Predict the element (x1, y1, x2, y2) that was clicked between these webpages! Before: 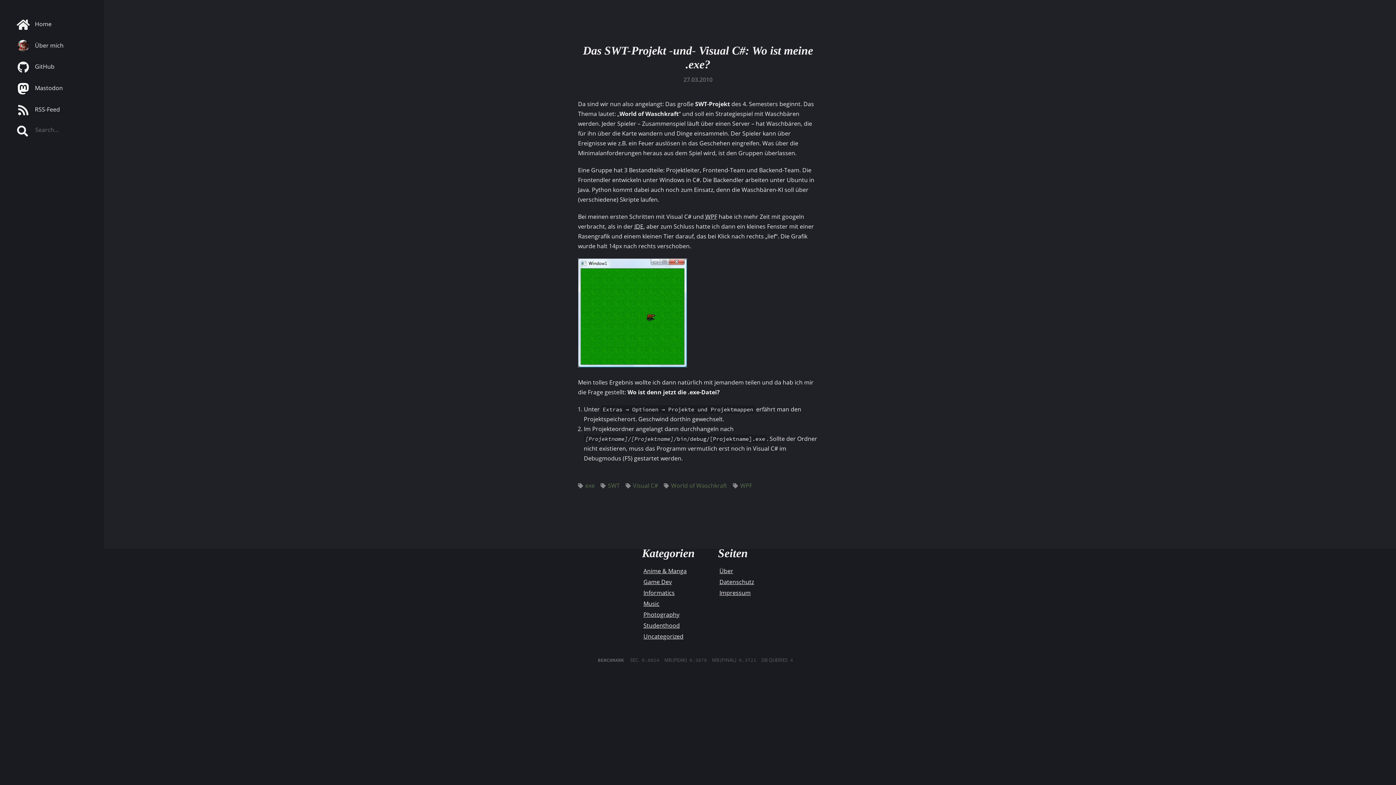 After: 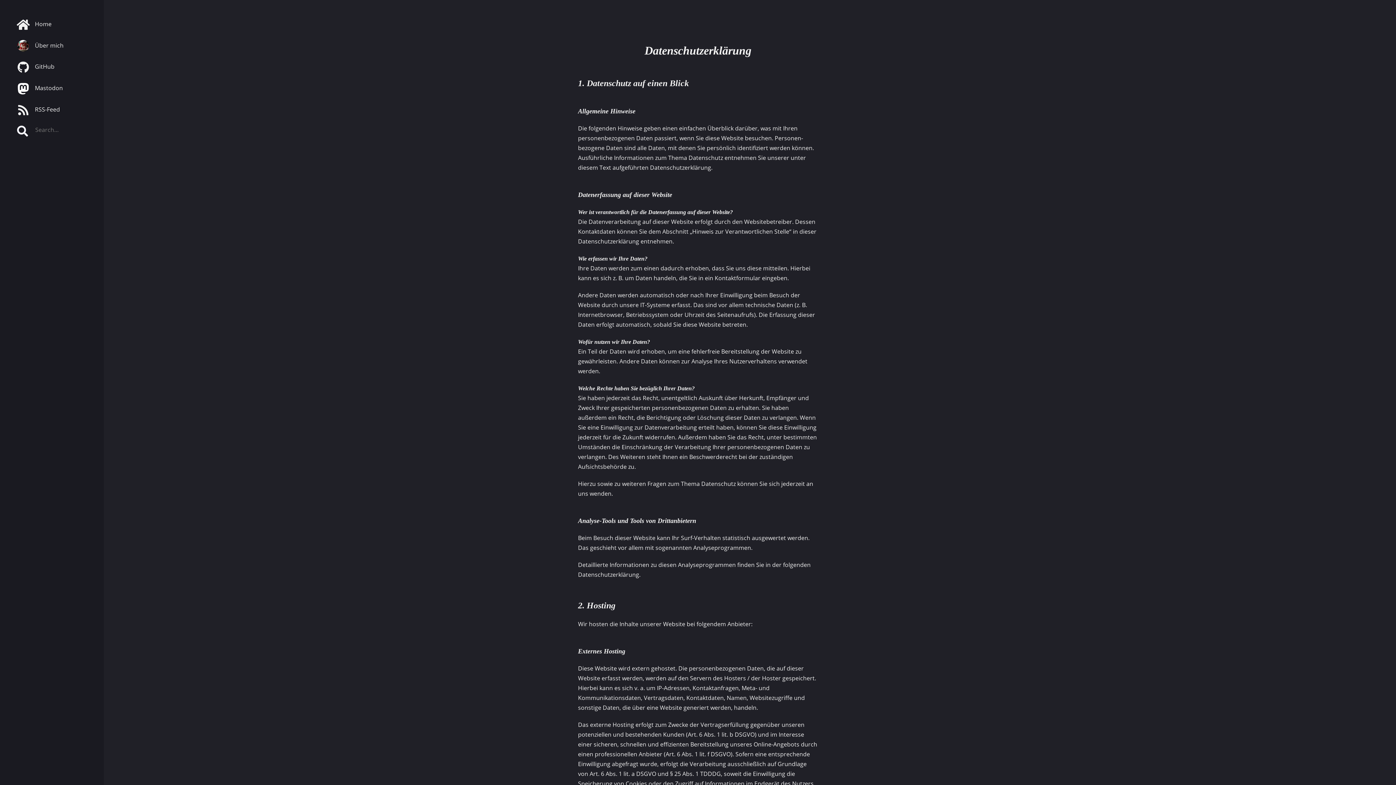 Action: label: Datenschutz bbox: (719, 578, 754, 586)